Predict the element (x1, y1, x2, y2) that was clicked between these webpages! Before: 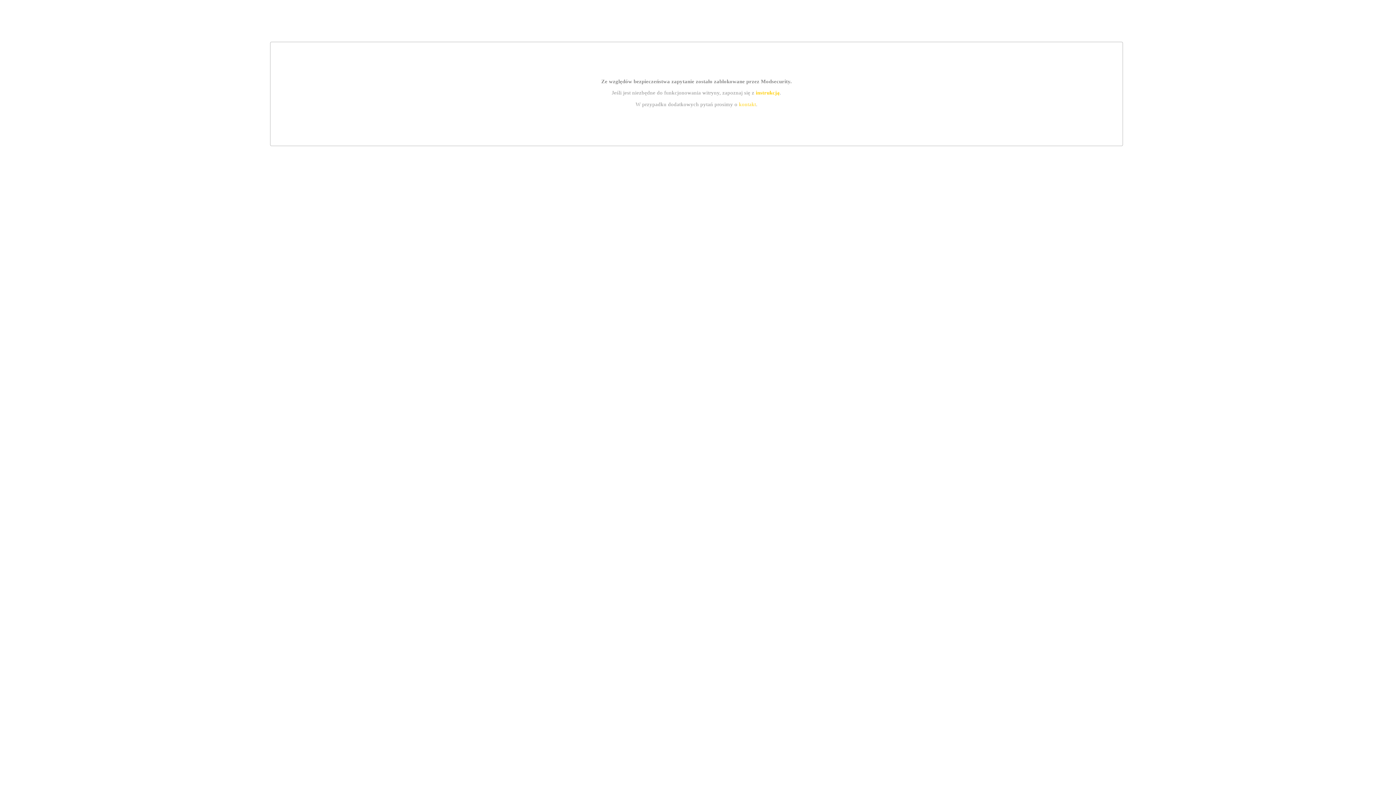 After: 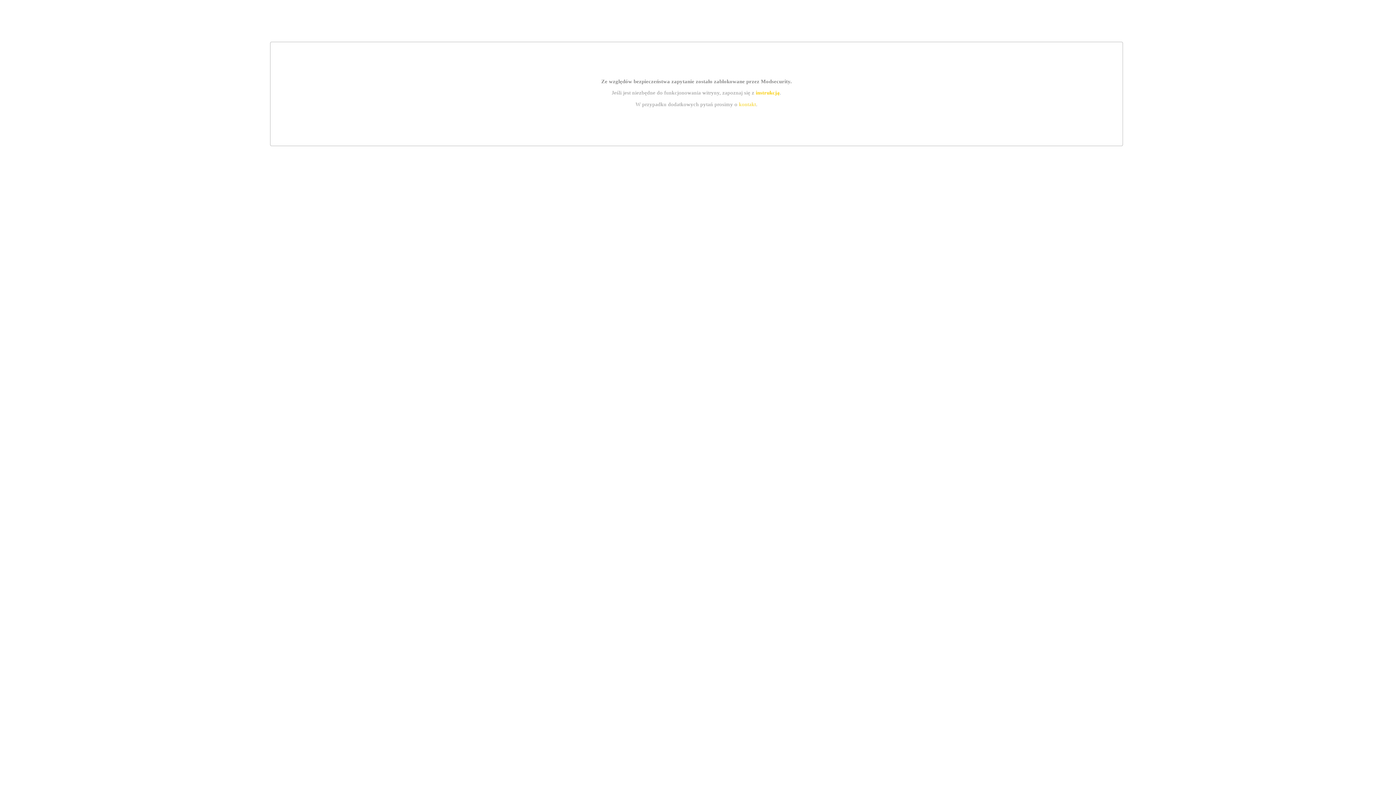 Action: bbox: (755, 89, 779, 95) label: instrukcją